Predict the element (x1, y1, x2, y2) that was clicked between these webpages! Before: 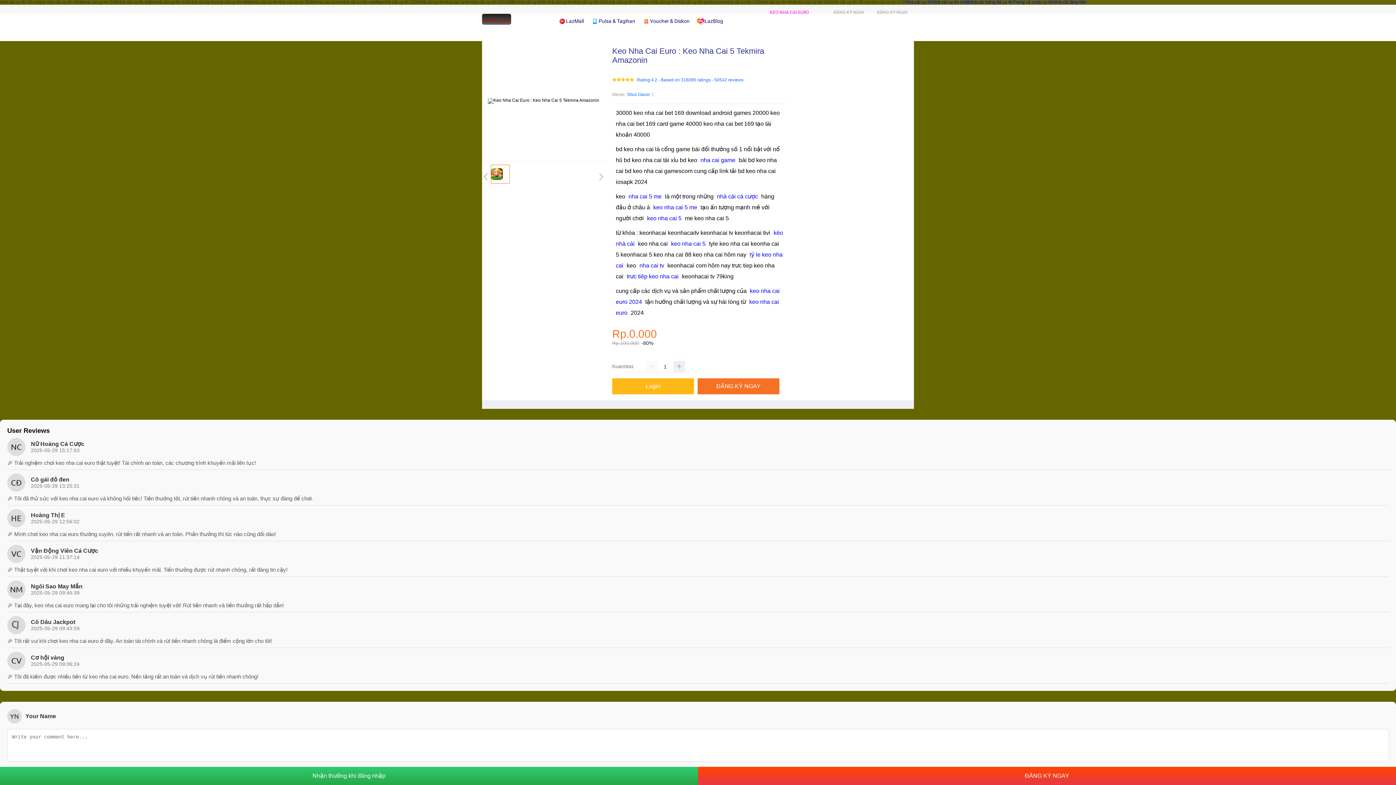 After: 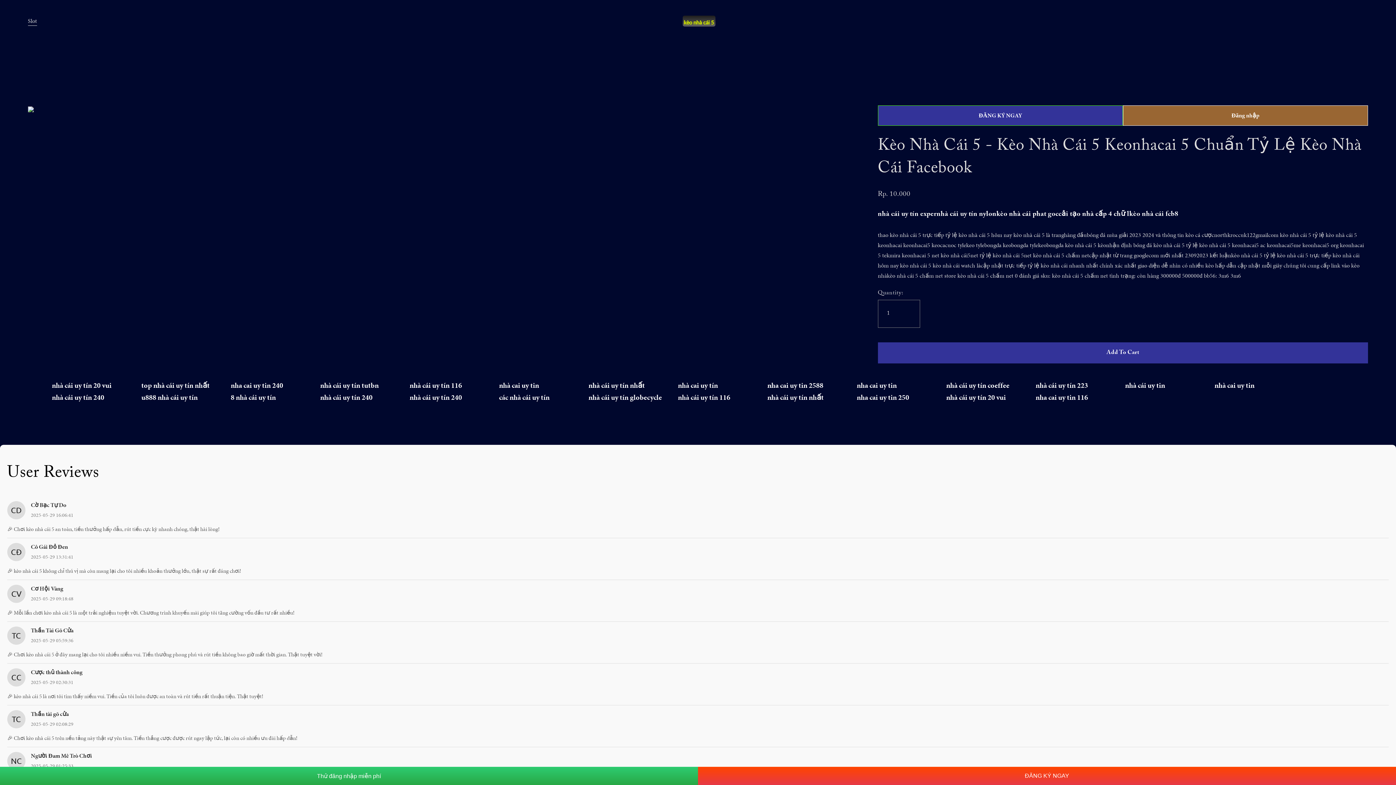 Action: bbox: (669, 240, 707, 247) label: keo nha cai 5